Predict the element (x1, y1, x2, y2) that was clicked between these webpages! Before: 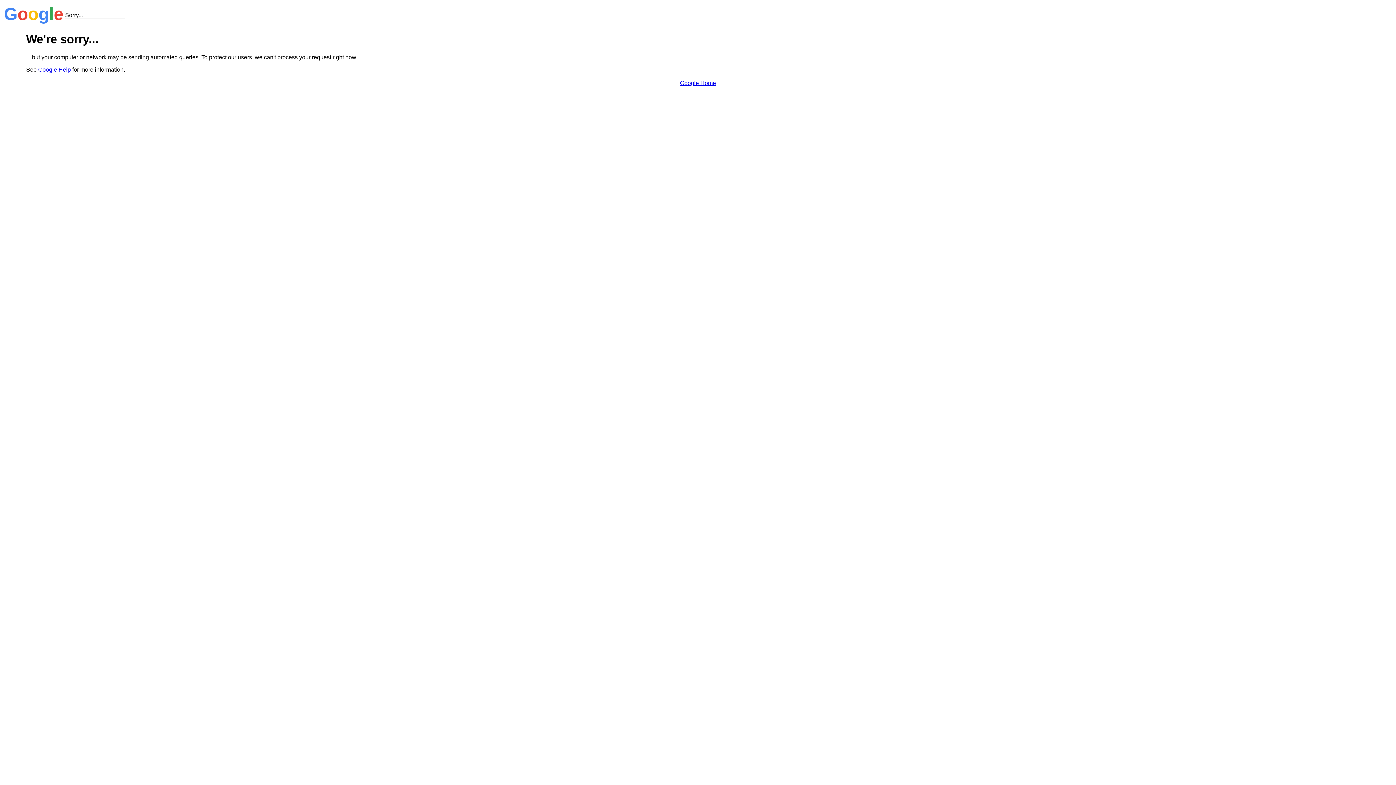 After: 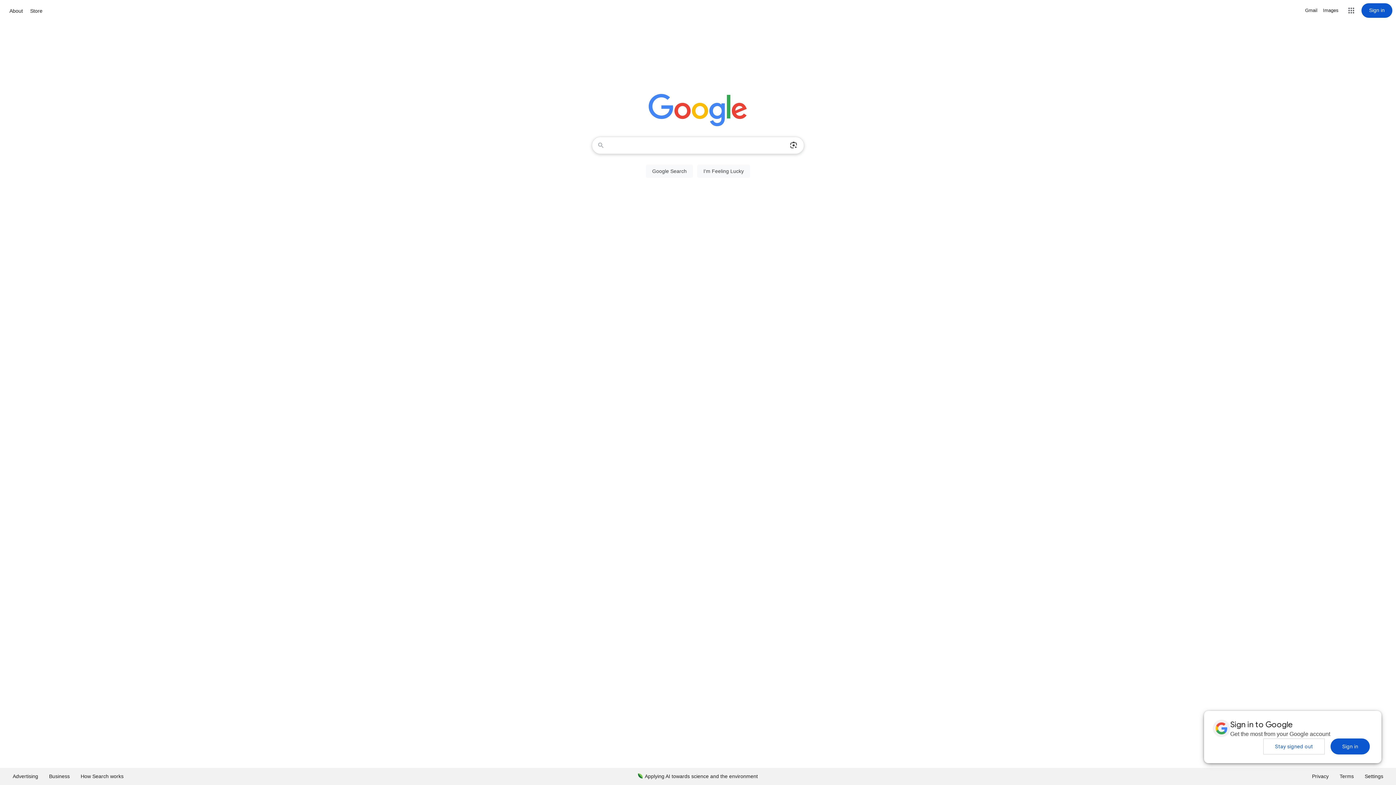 Action: label: Google Home bbox: (680, 79, 716, 86)